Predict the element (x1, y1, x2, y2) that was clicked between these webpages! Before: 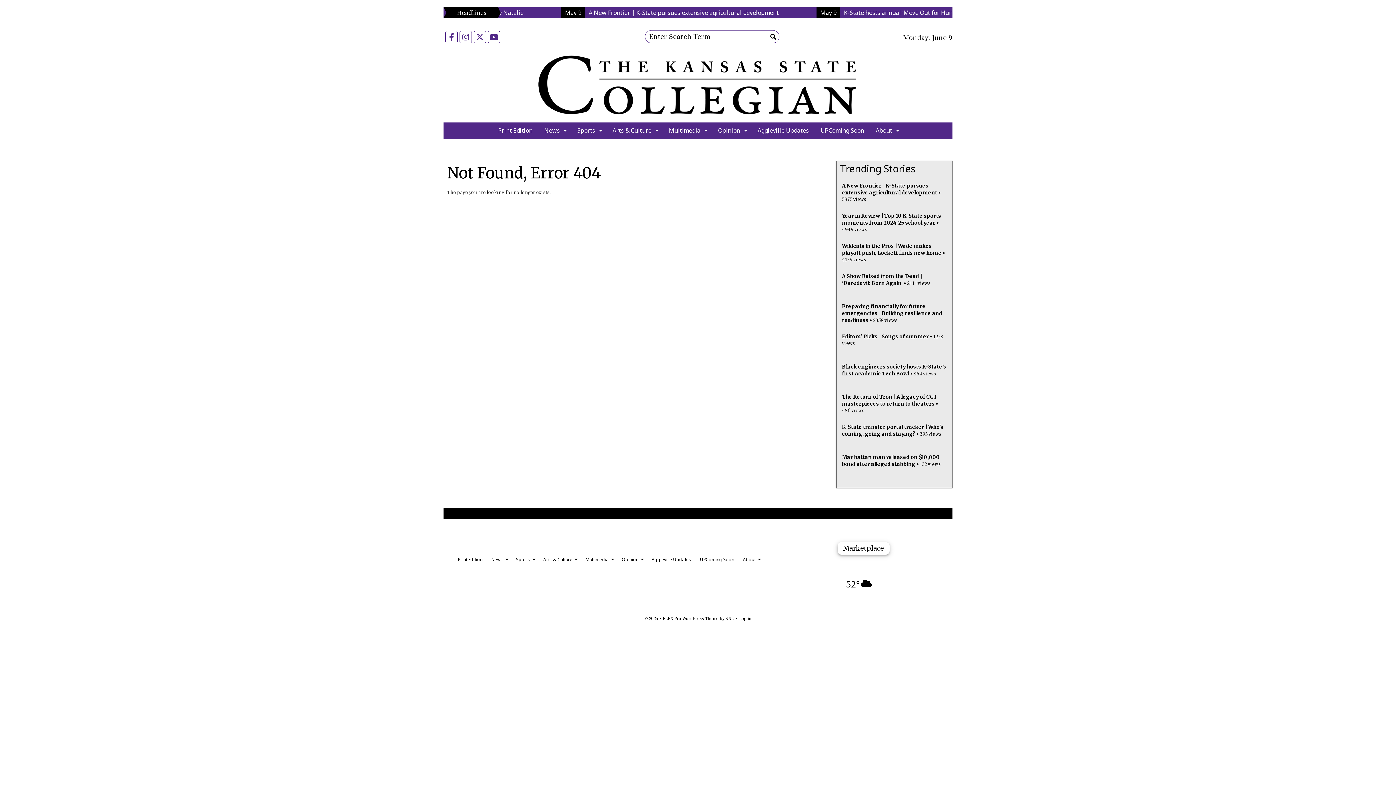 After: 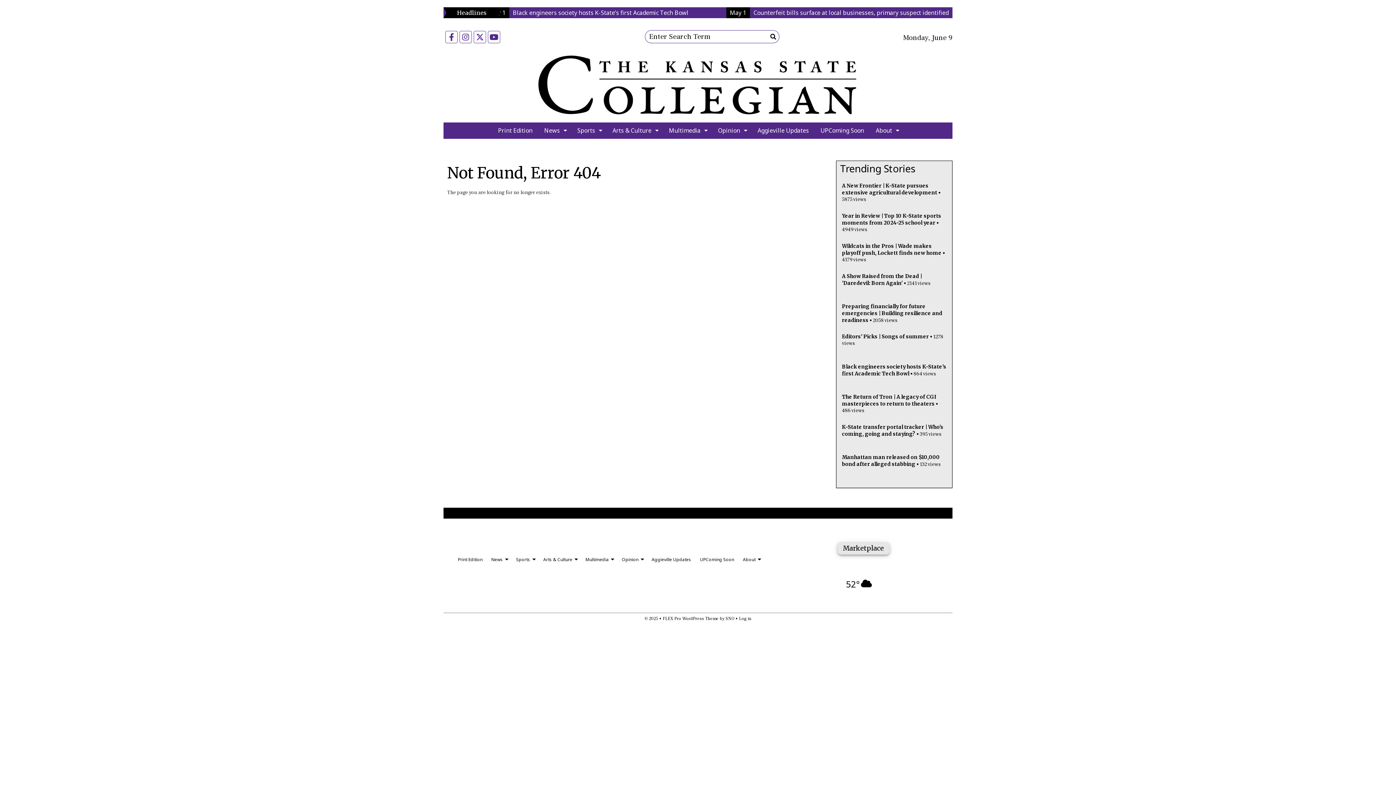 Action: label: Marketplace bbox: (837, 542, 889, 554)